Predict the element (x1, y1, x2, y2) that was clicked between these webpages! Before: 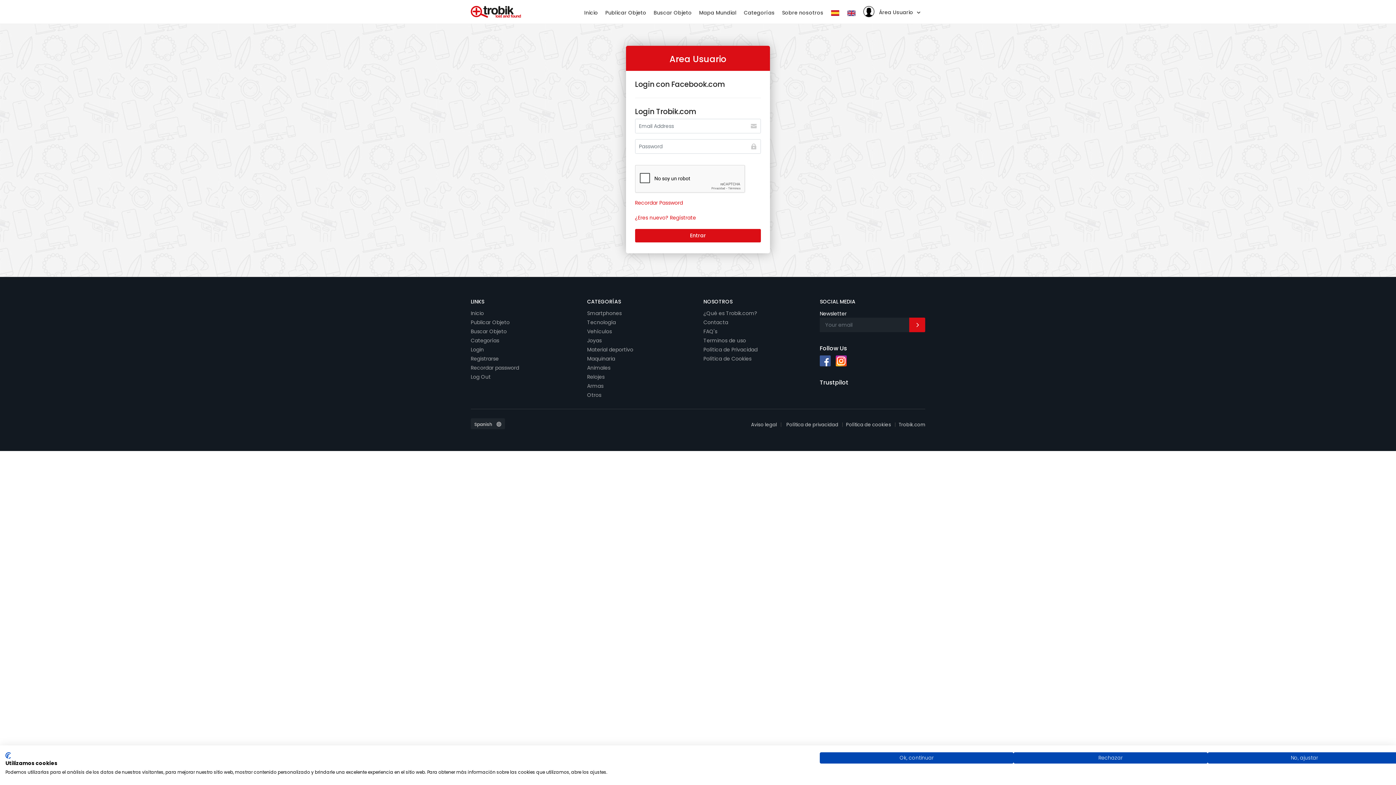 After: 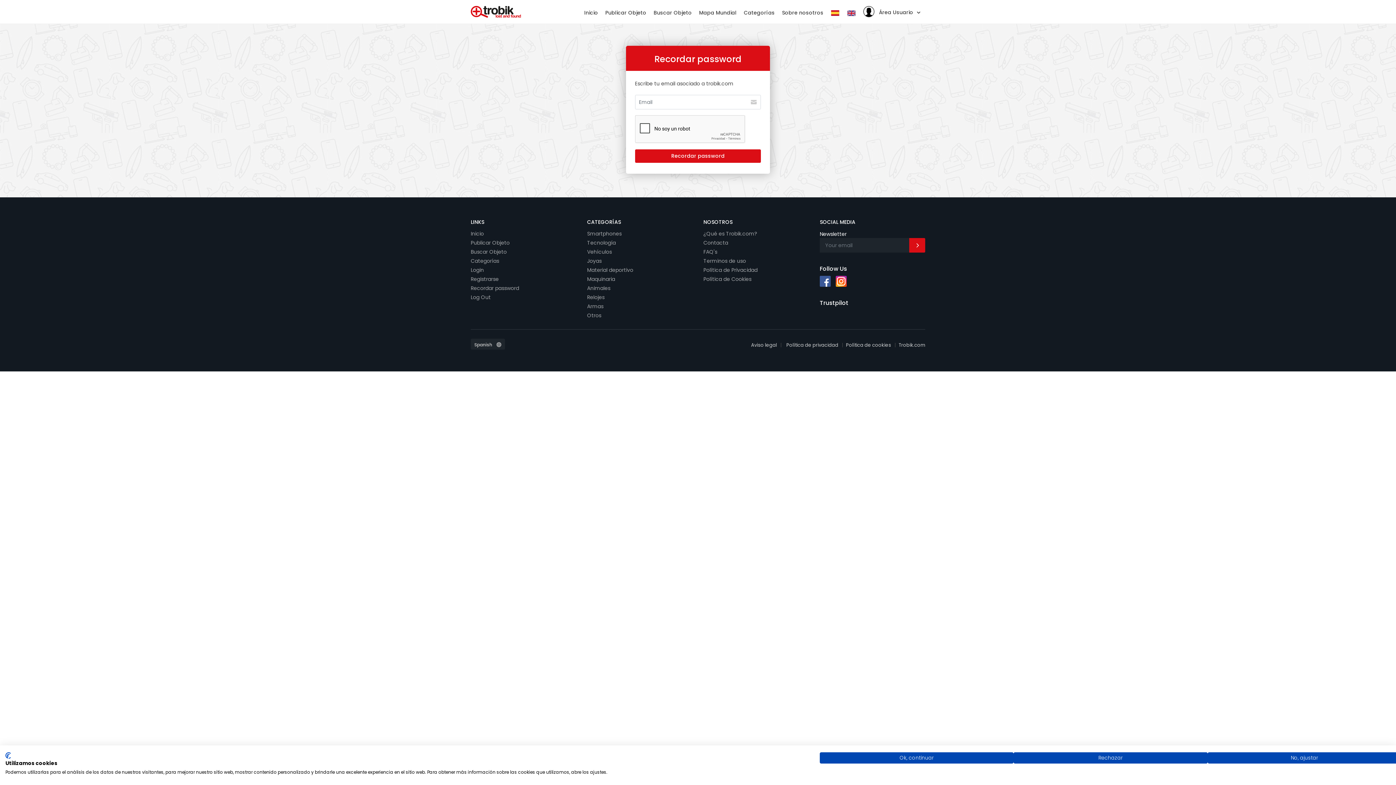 Action: bbox: (470, 364, 526, 370) label: Recordar password